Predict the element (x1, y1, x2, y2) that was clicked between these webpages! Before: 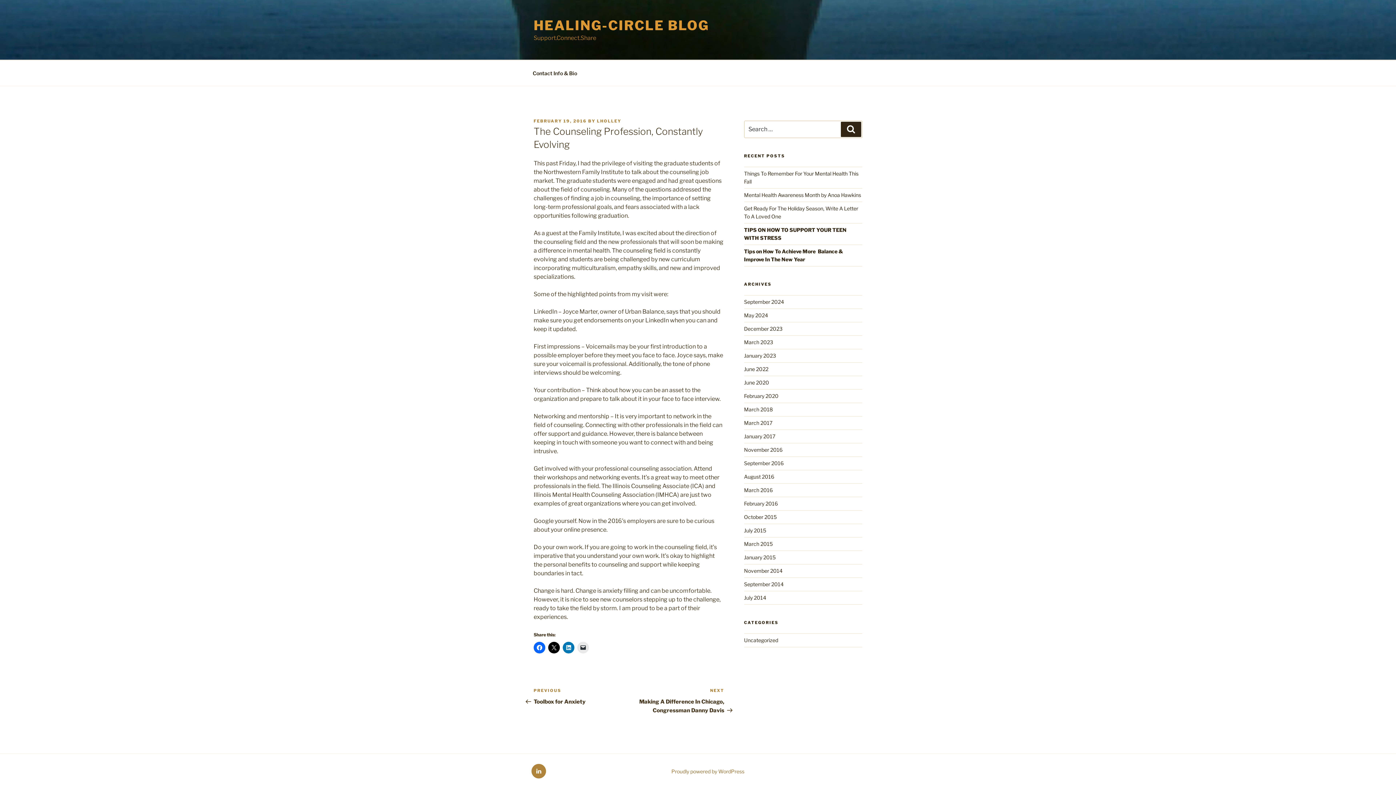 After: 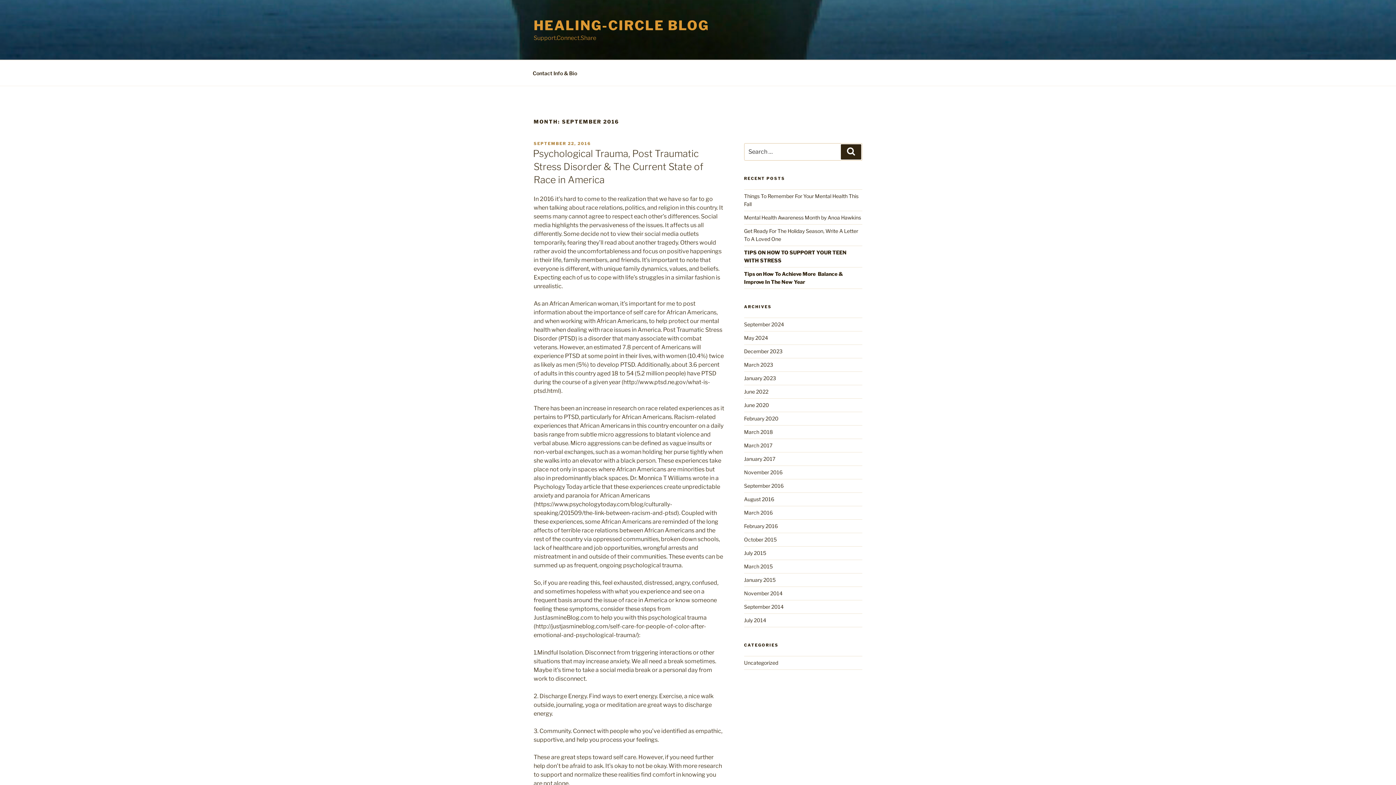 Action: label: September 2016 bbox: (744, 460, 783, 466)